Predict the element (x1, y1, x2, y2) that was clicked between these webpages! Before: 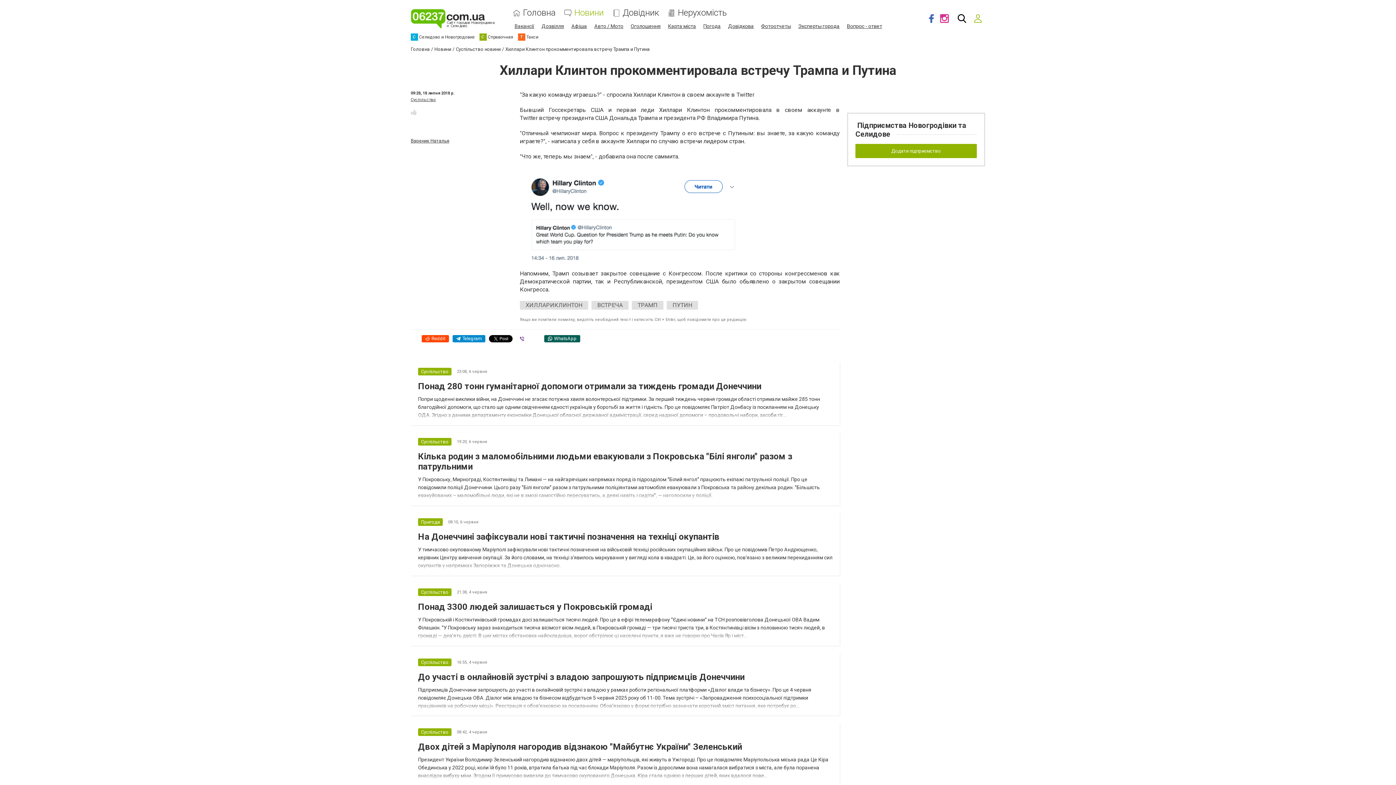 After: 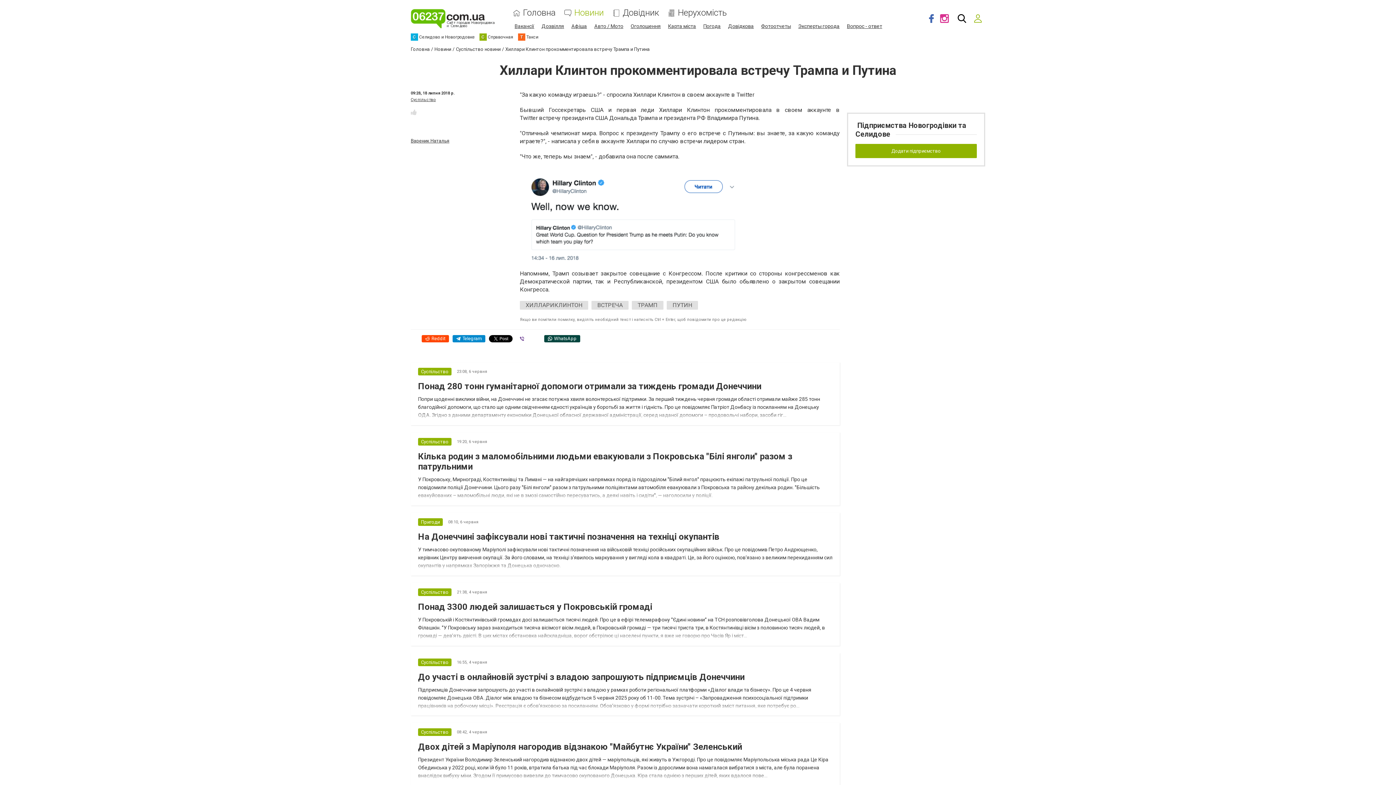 Action: label: WhatsApp bbox: (544, 335, 580, 342)